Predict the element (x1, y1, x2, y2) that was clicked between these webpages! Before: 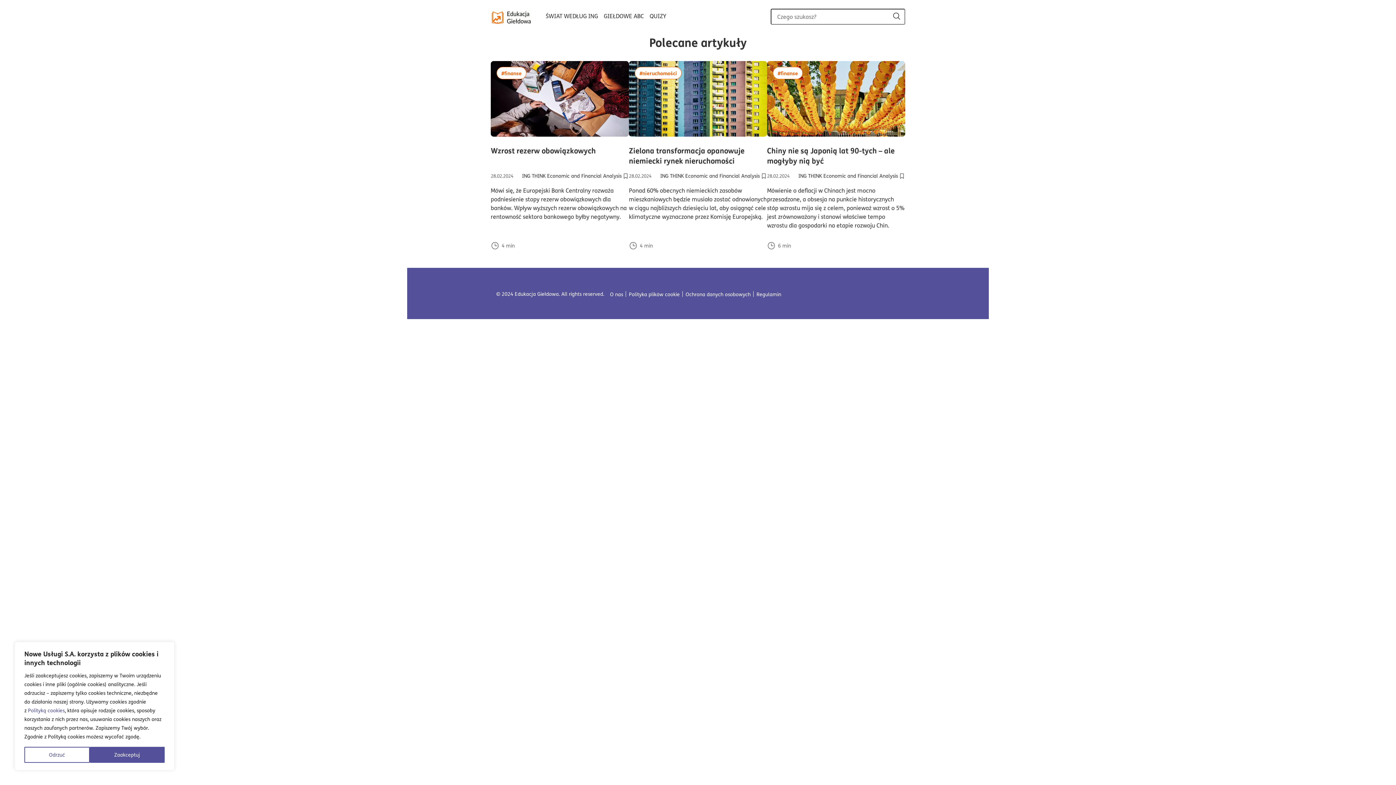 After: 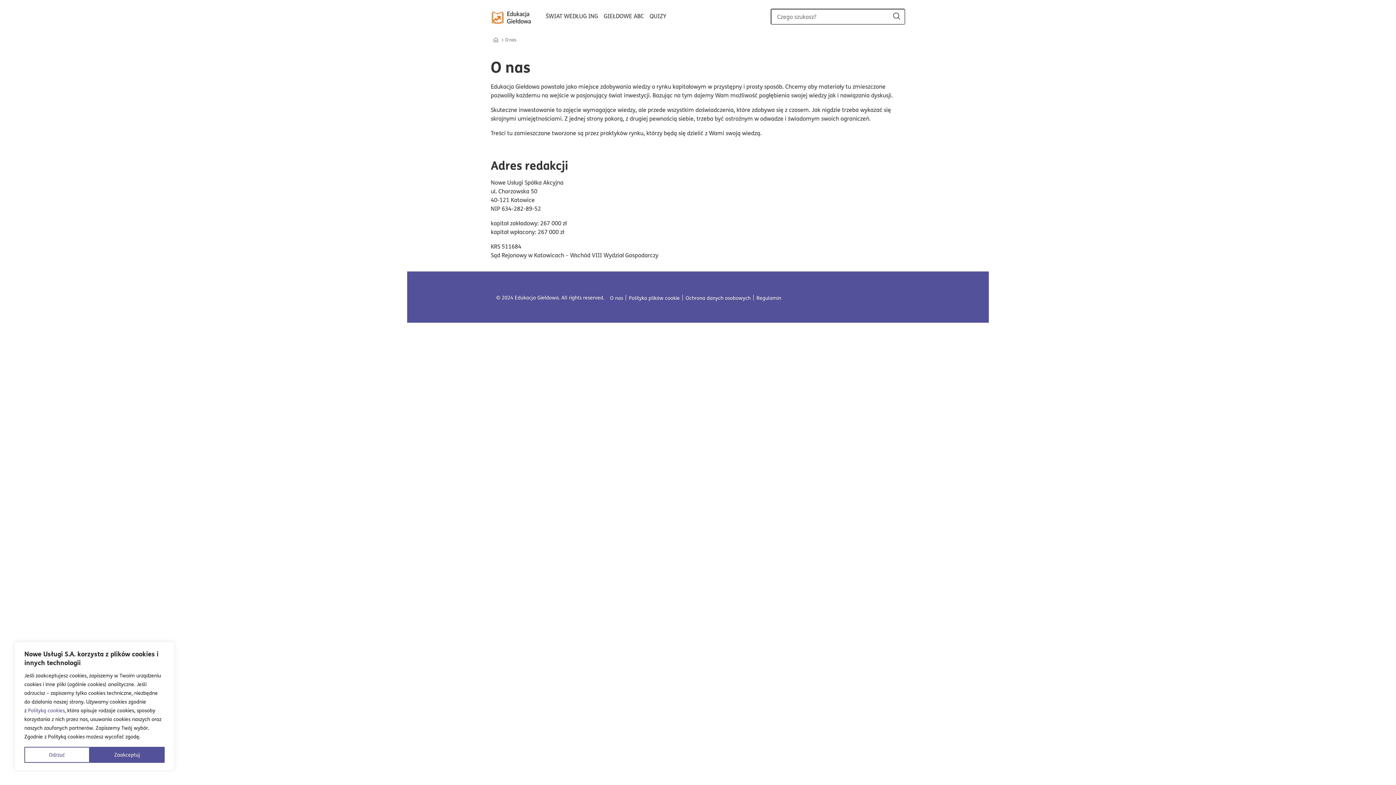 Action: bbox: (610, 290, 623, 297) label: O nas